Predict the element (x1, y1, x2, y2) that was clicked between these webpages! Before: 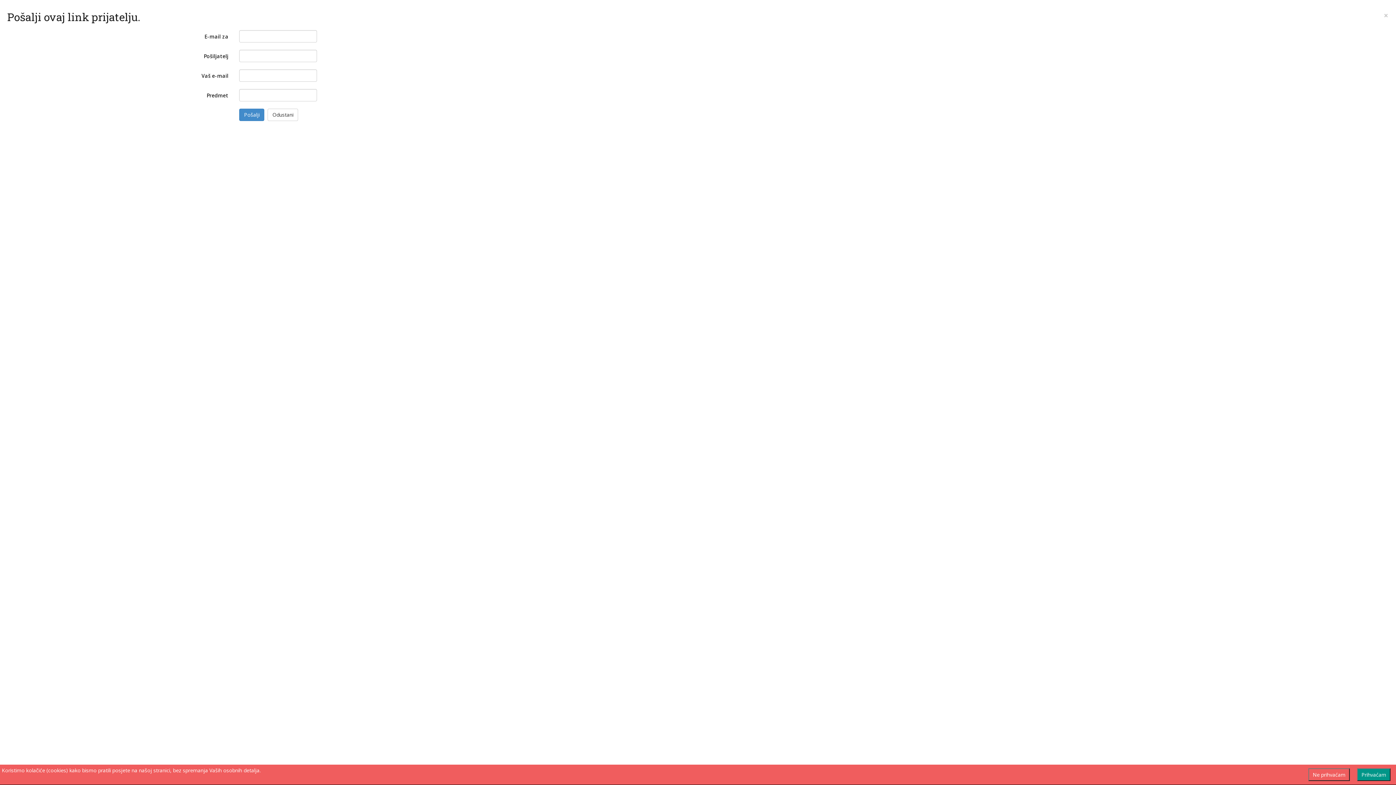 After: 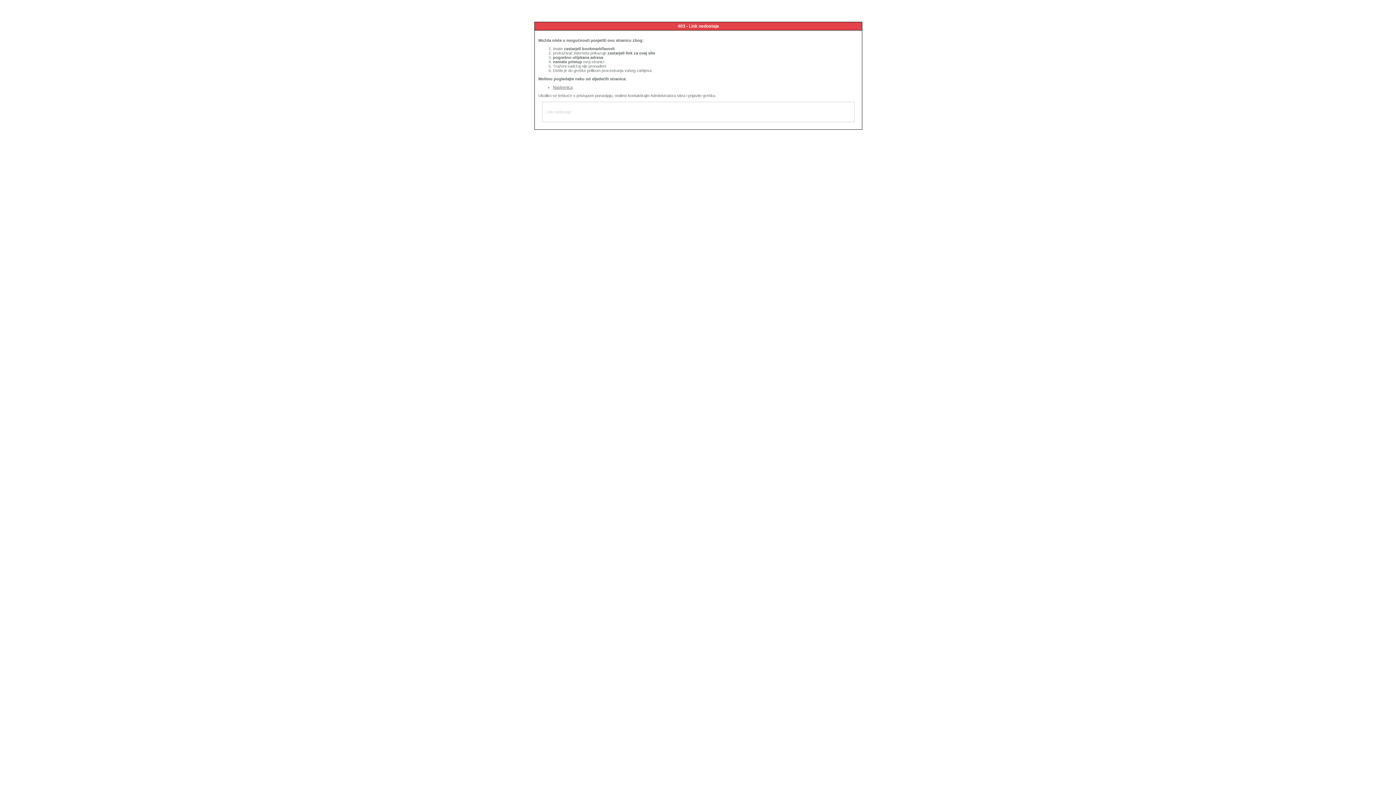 Action: label: Prihvaćam bbox: (1357, 768, 1390, 781)